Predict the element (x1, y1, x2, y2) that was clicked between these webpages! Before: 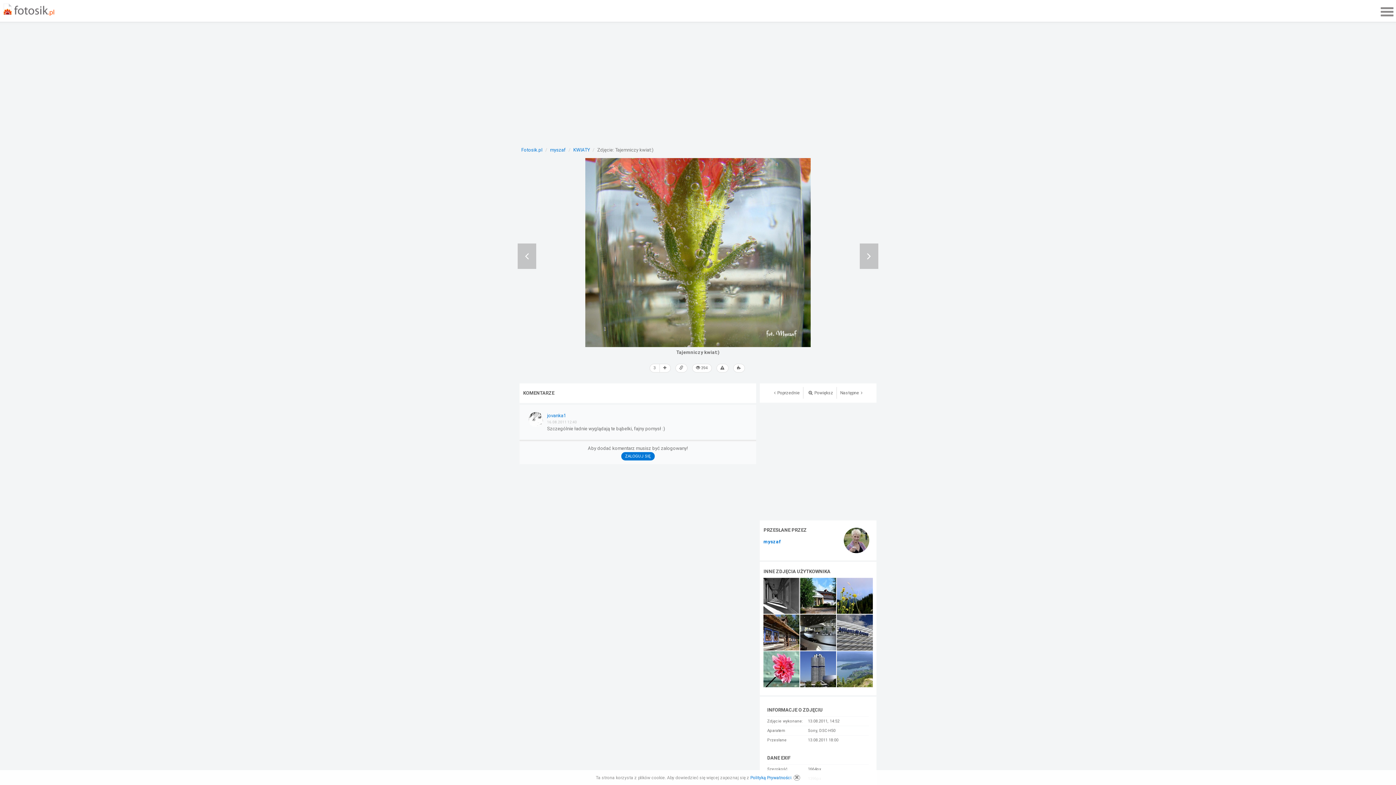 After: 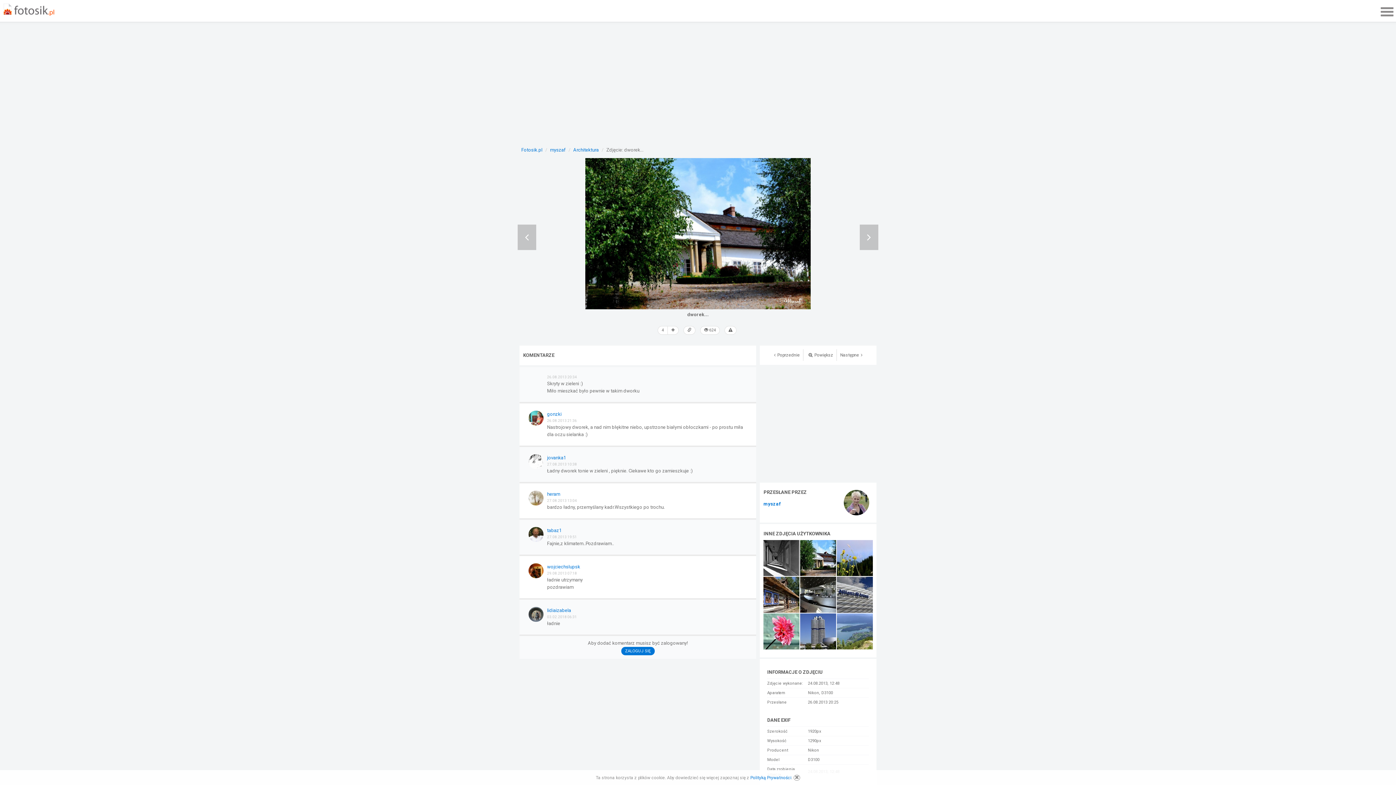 Action: bbox: (800, 593, 836, 598)